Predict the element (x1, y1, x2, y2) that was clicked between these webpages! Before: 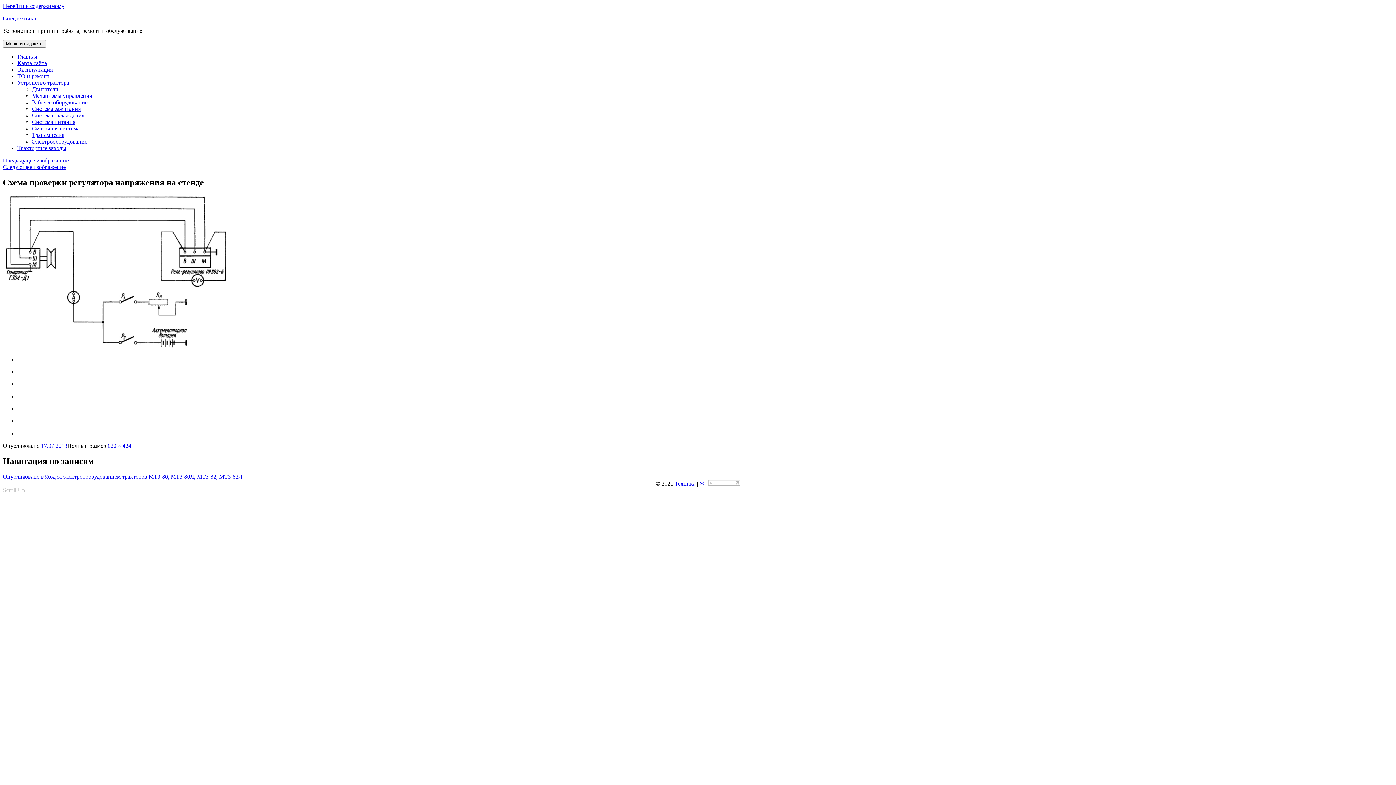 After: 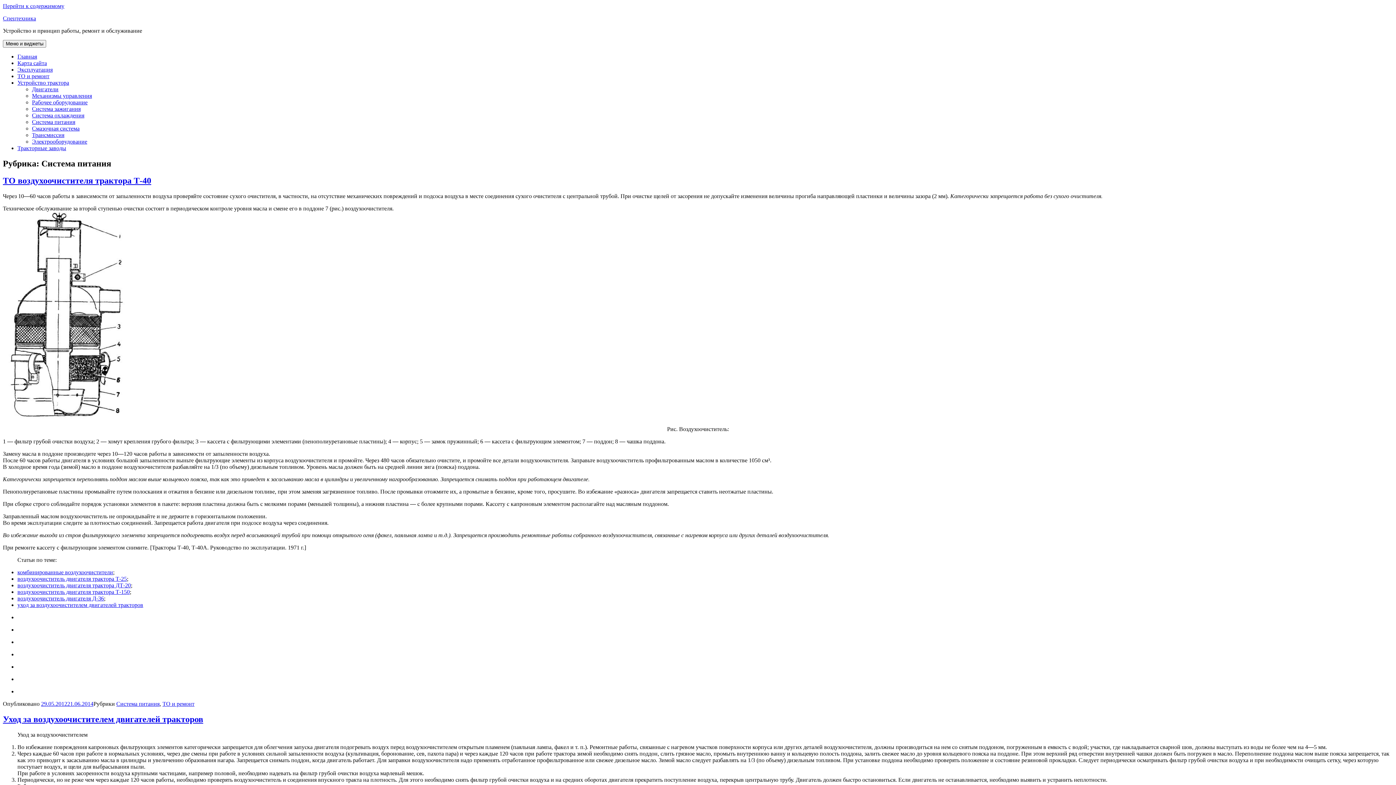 Action: bbox: (32, 118, 75, 125) label: Система питания